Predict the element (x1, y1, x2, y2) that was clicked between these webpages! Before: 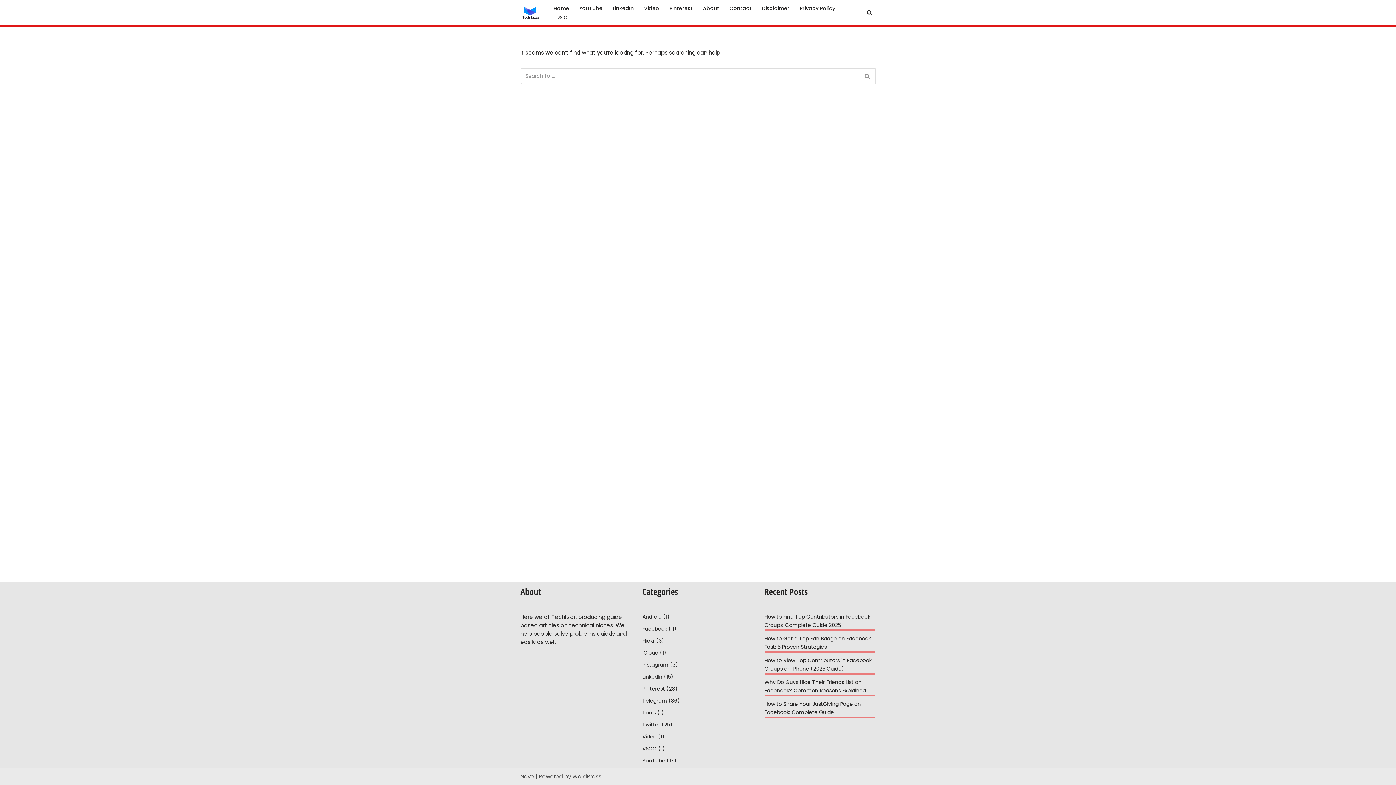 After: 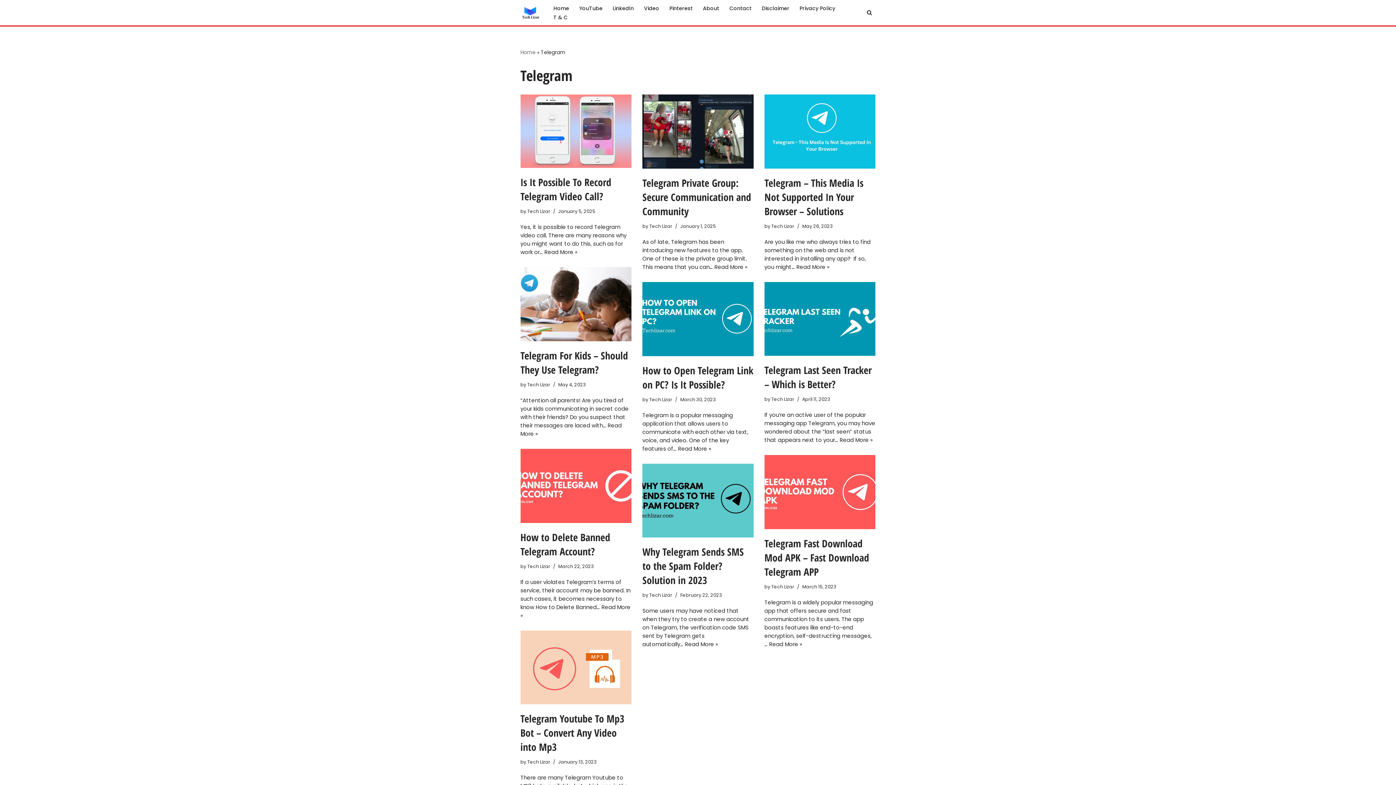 Action: bbox: (642, 697, 667, 704) label: Telegram